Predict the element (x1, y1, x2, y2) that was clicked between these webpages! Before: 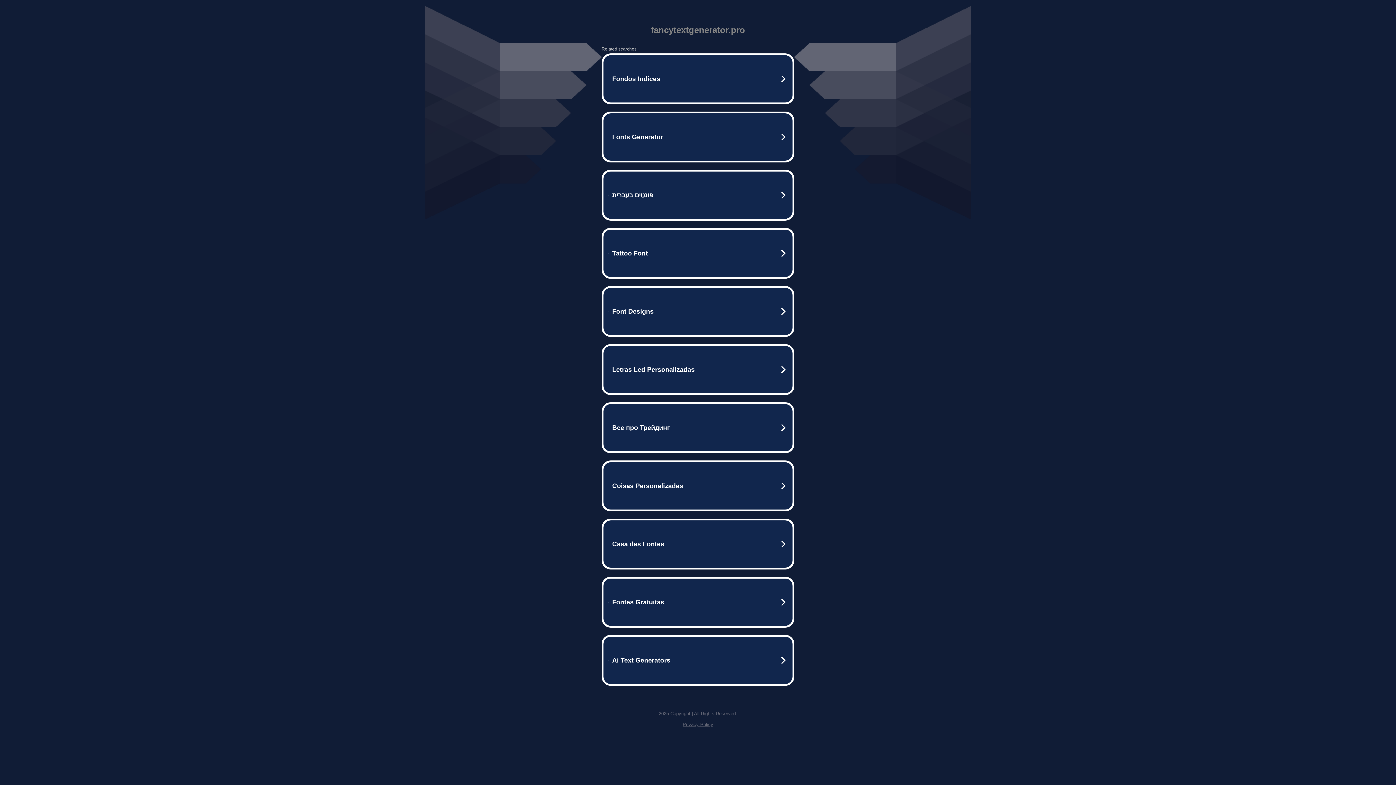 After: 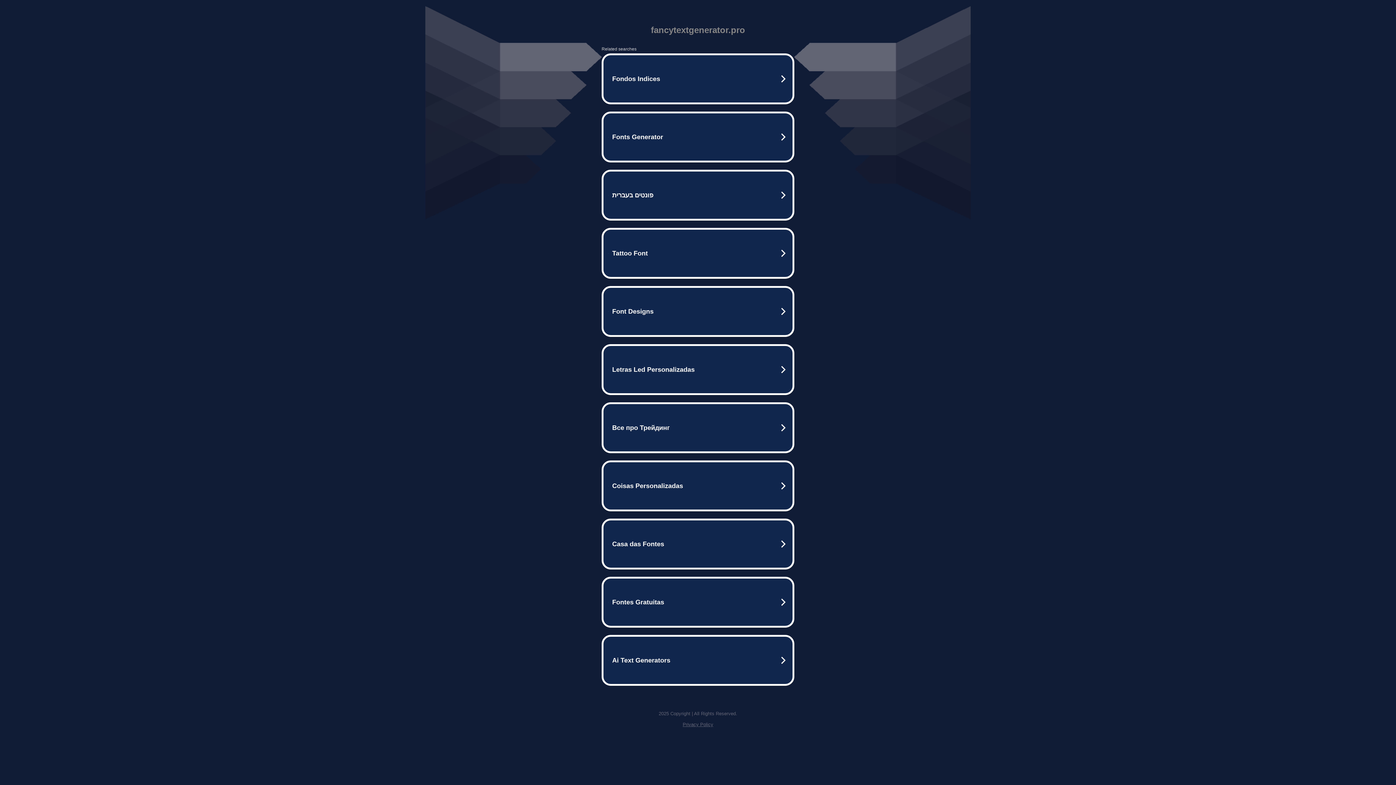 Action: bbox: (682, 722, 713, 727) label: Privacy Policy